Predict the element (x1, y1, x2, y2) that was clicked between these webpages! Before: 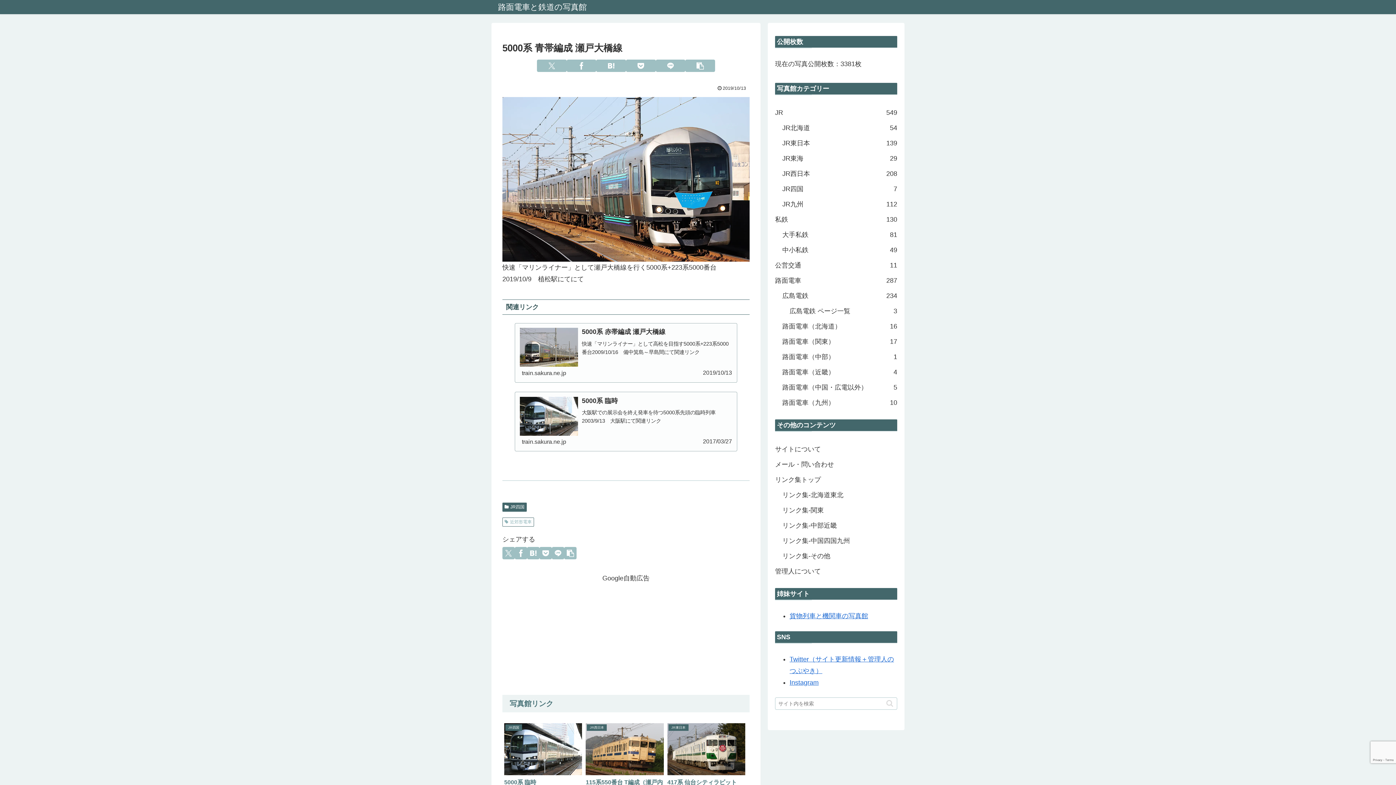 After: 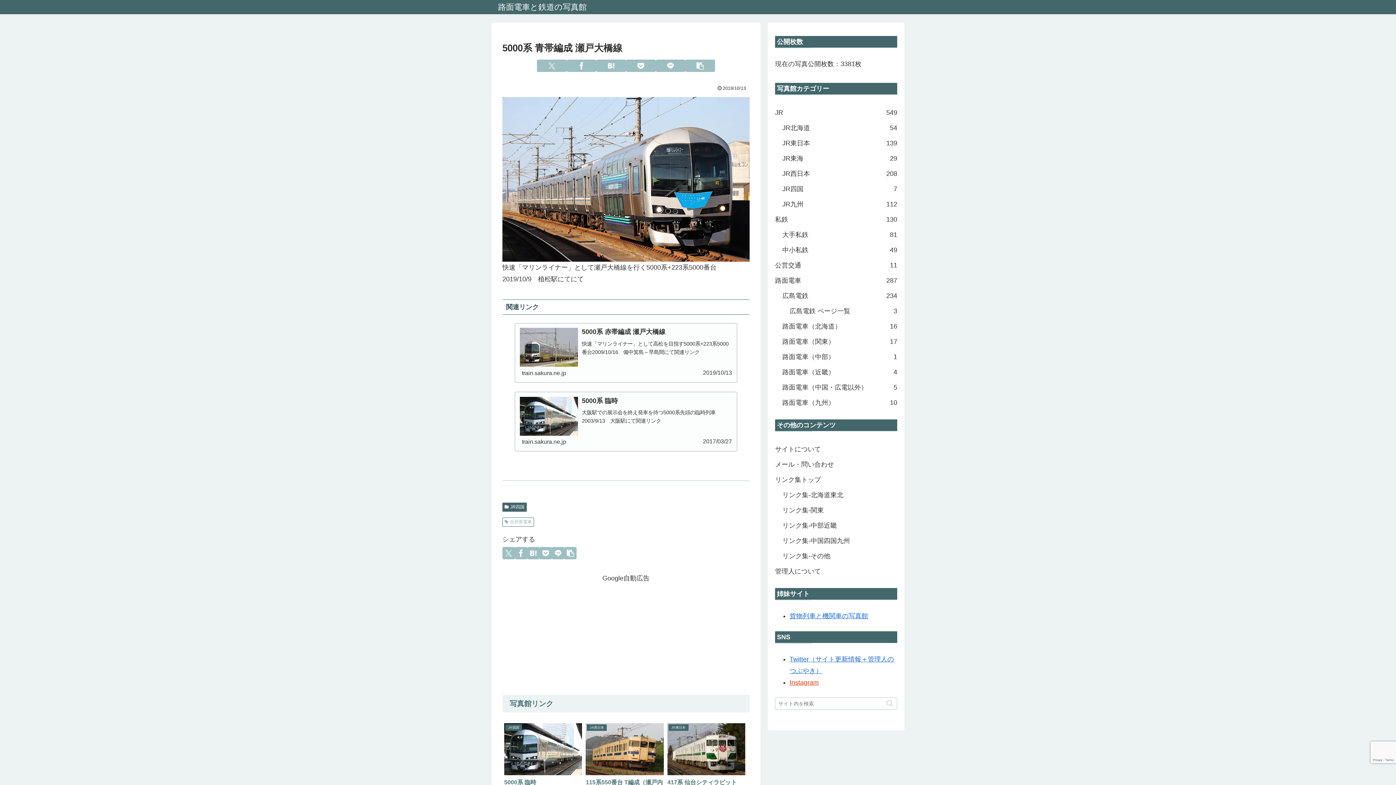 Action: label: Instagram bbox: (789, 679, 818, 686)